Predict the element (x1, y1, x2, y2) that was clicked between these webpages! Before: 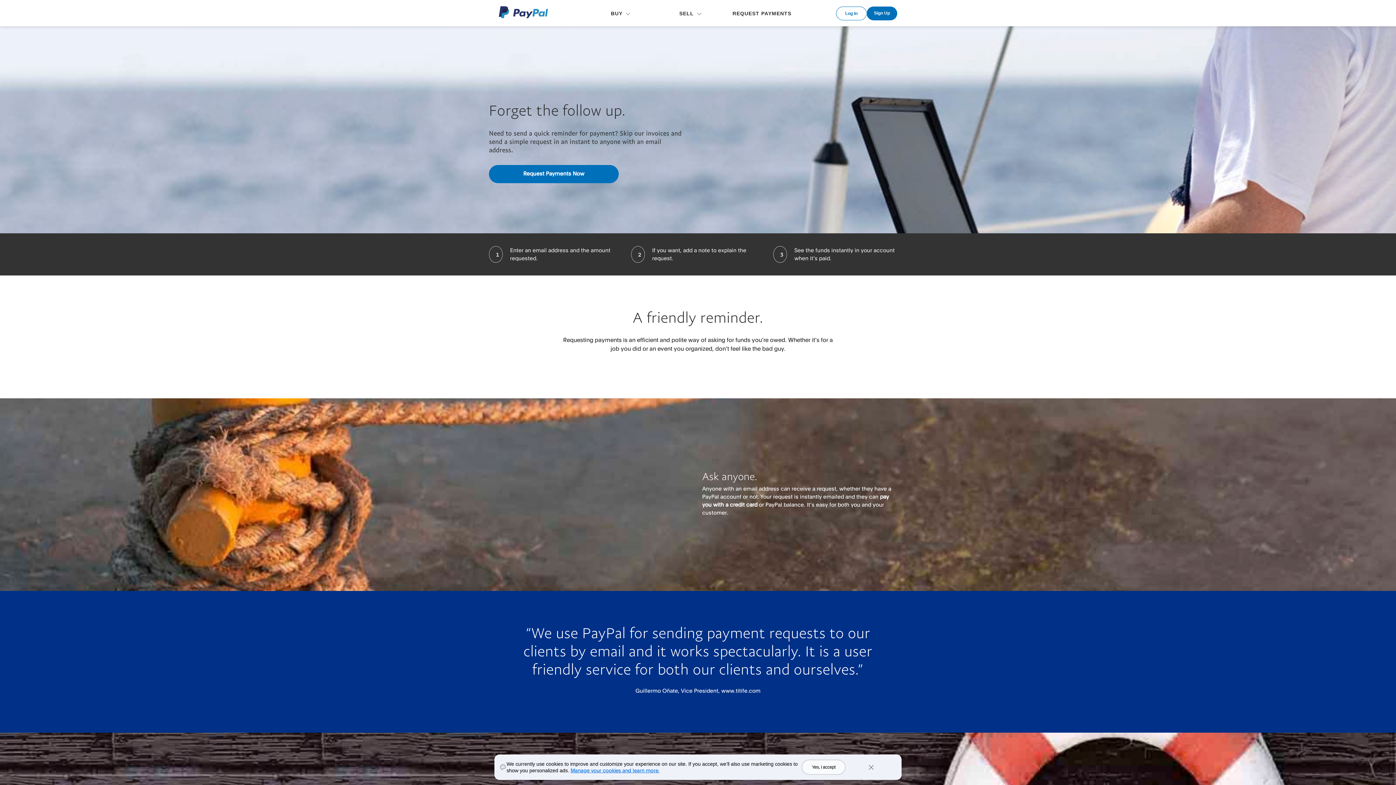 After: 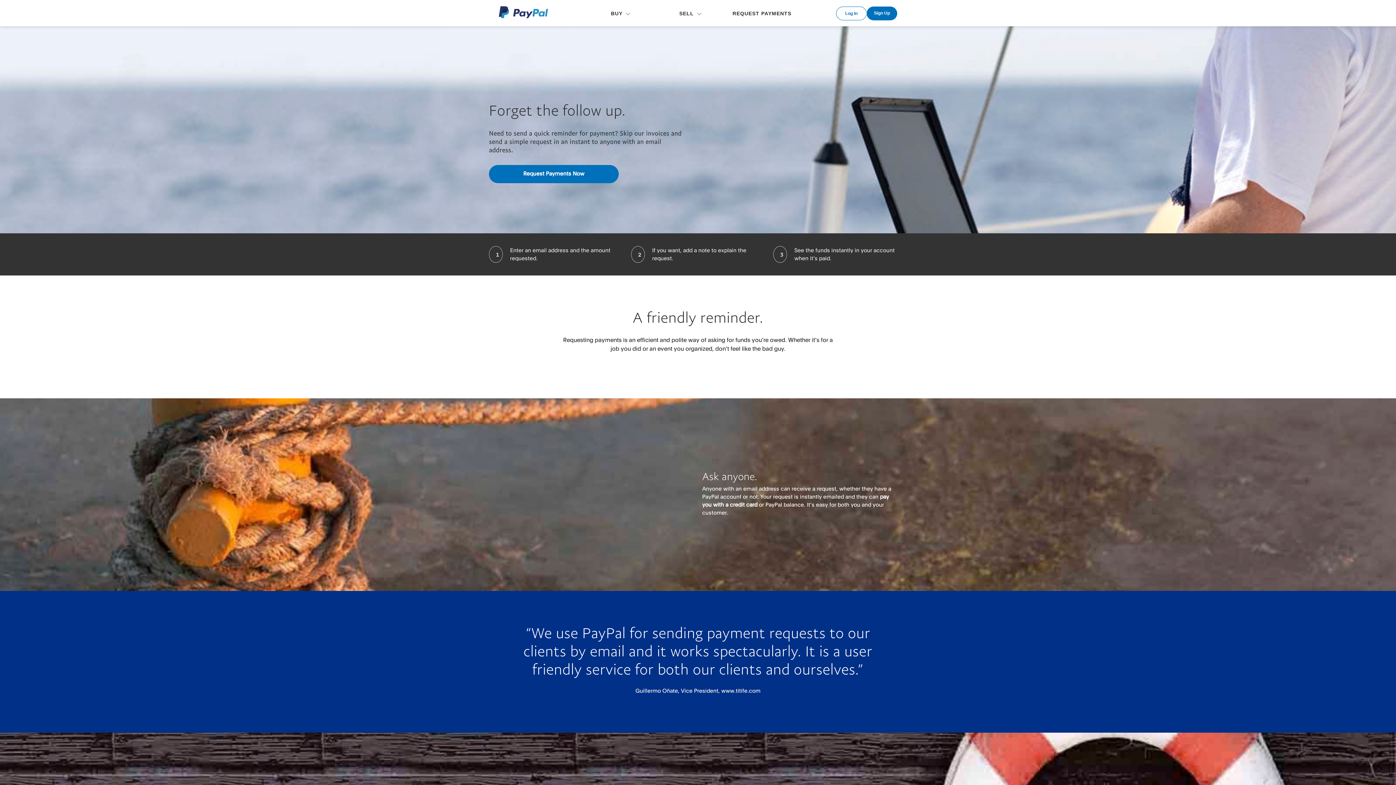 Action: label: Close bbox: (845, 760, 896, 775)